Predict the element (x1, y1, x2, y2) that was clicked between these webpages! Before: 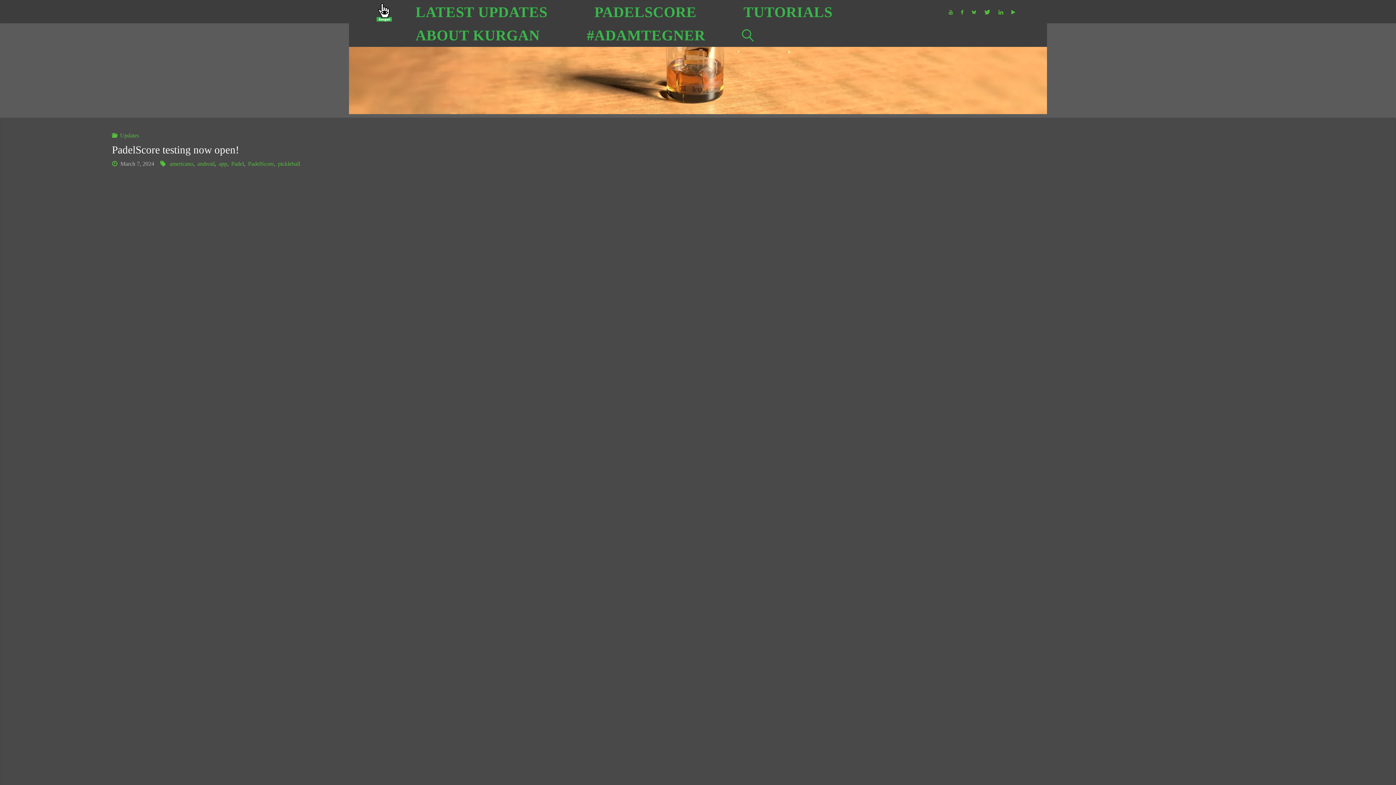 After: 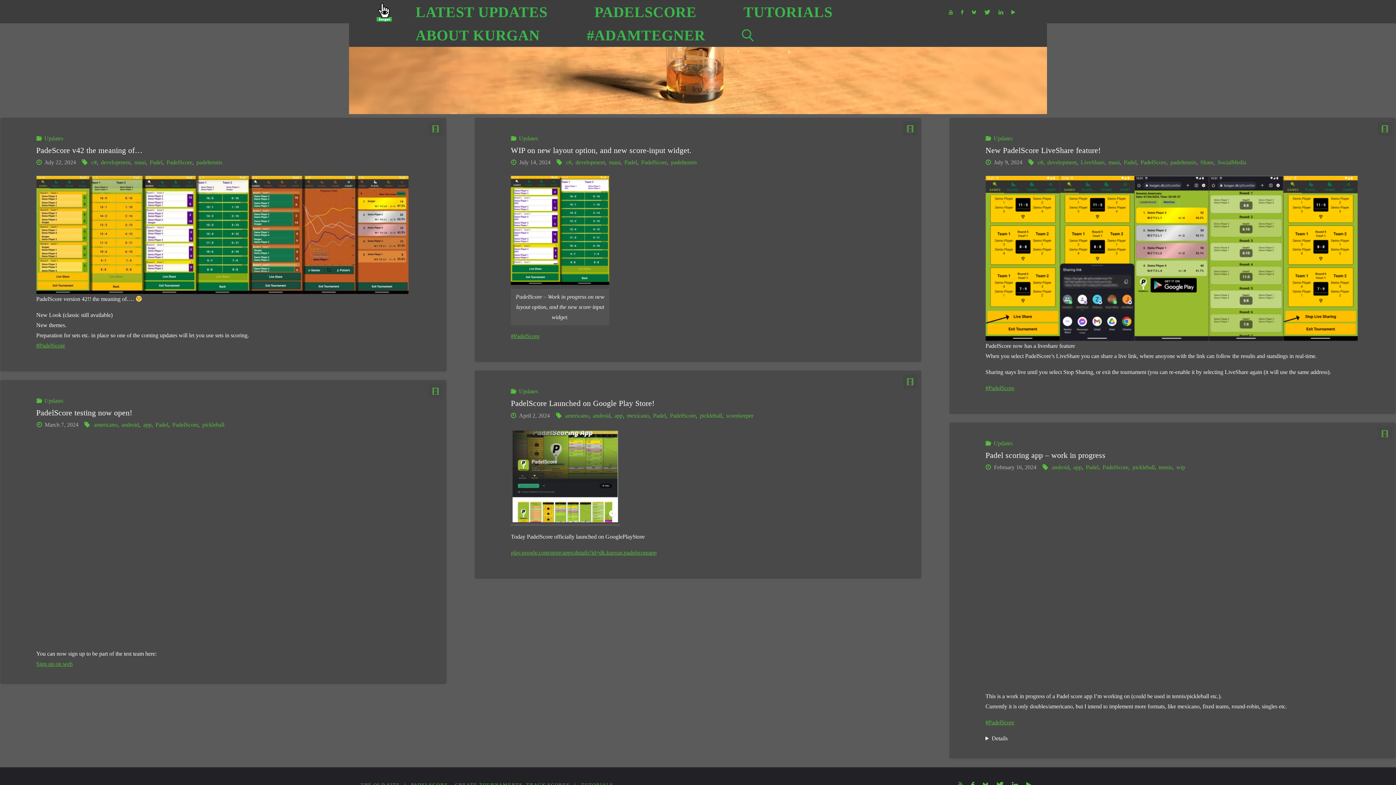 Action: bbox: (246, 160, 273, 166) label: PadelScore